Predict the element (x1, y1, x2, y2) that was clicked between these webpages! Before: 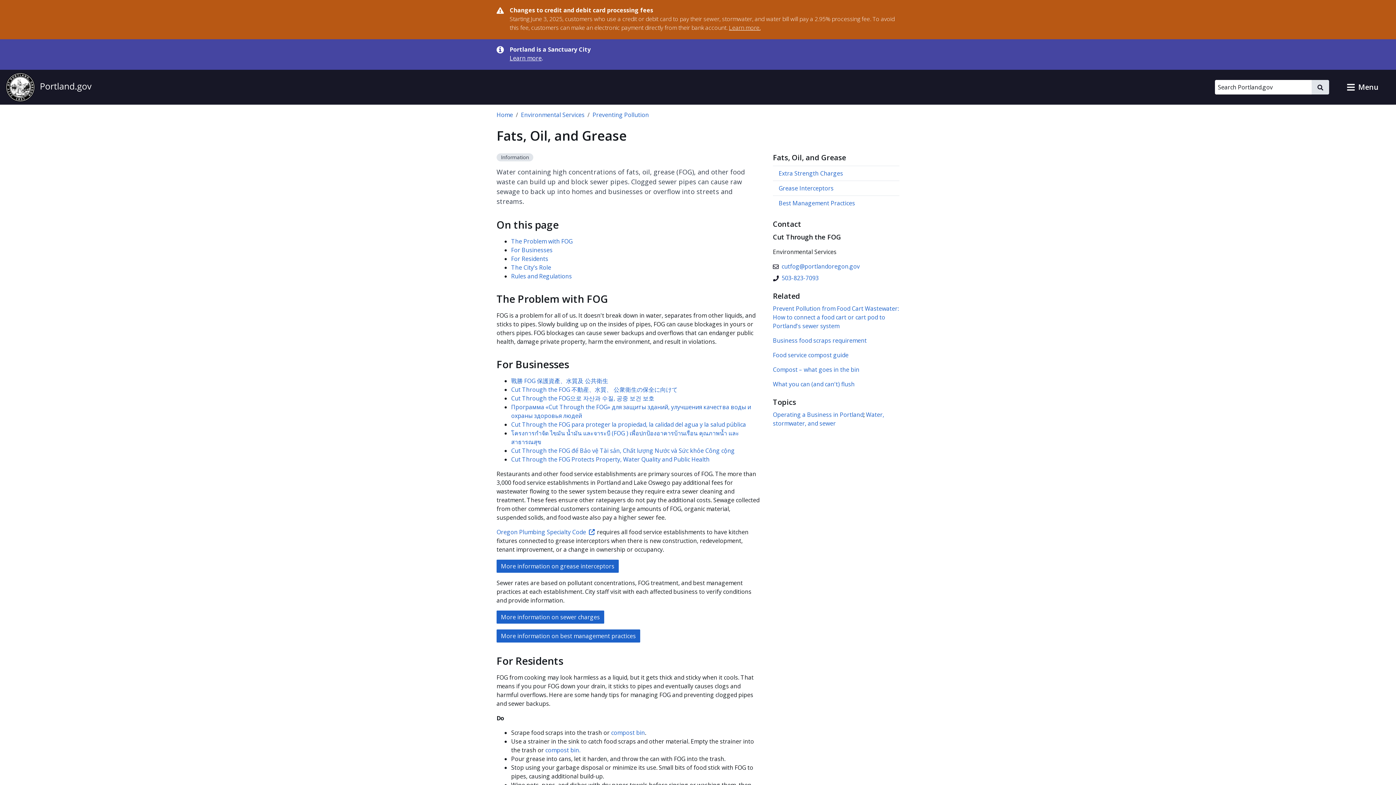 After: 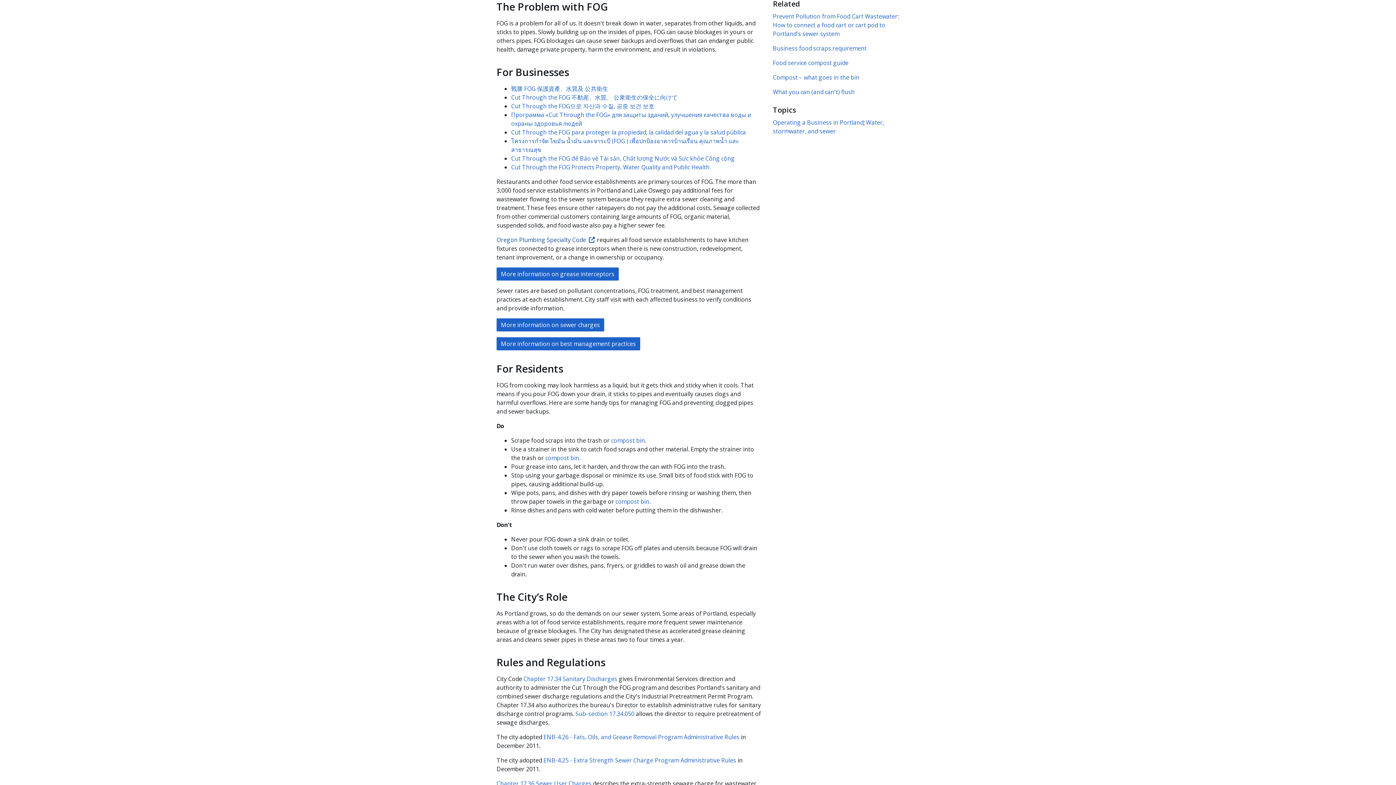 Action: bbox: (511, 237, 572, 245) label: The Problem with FOG